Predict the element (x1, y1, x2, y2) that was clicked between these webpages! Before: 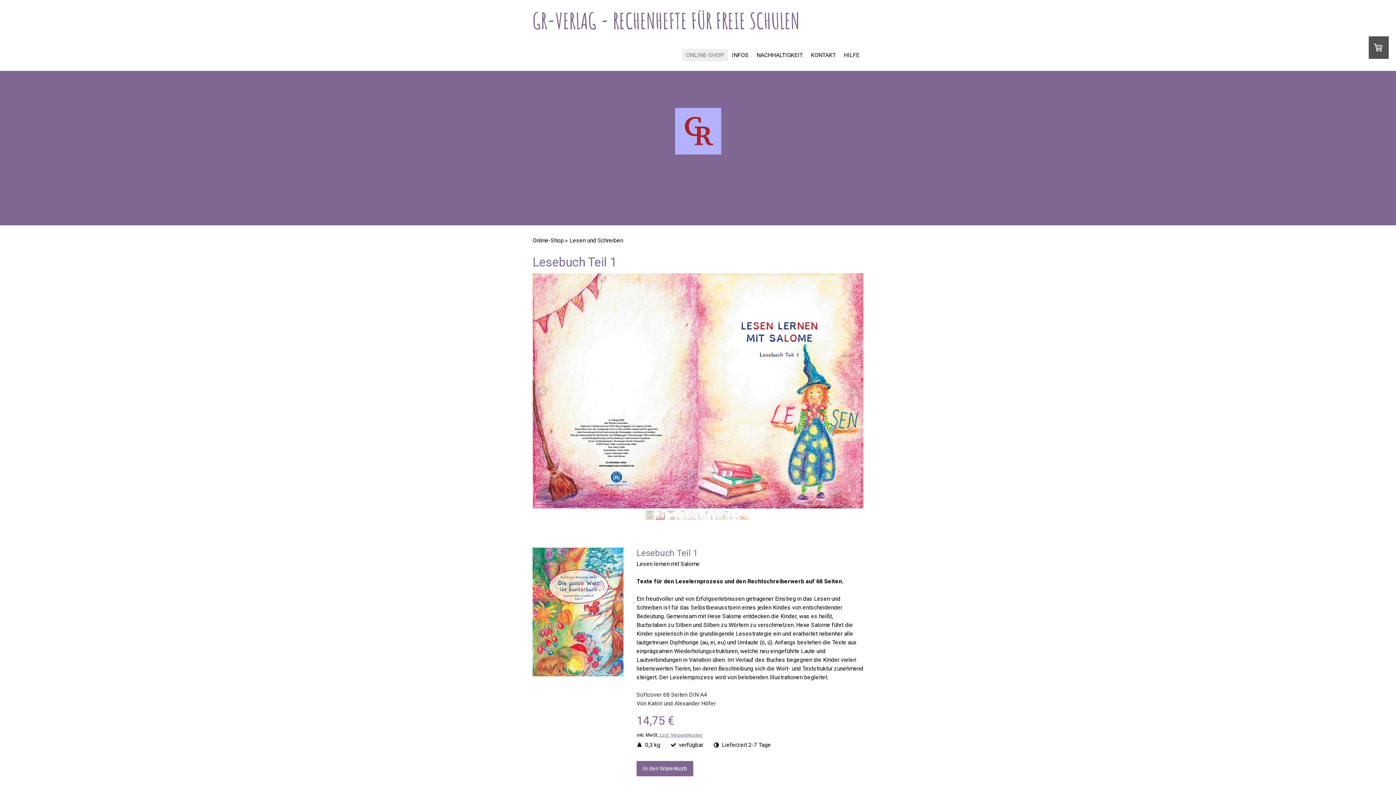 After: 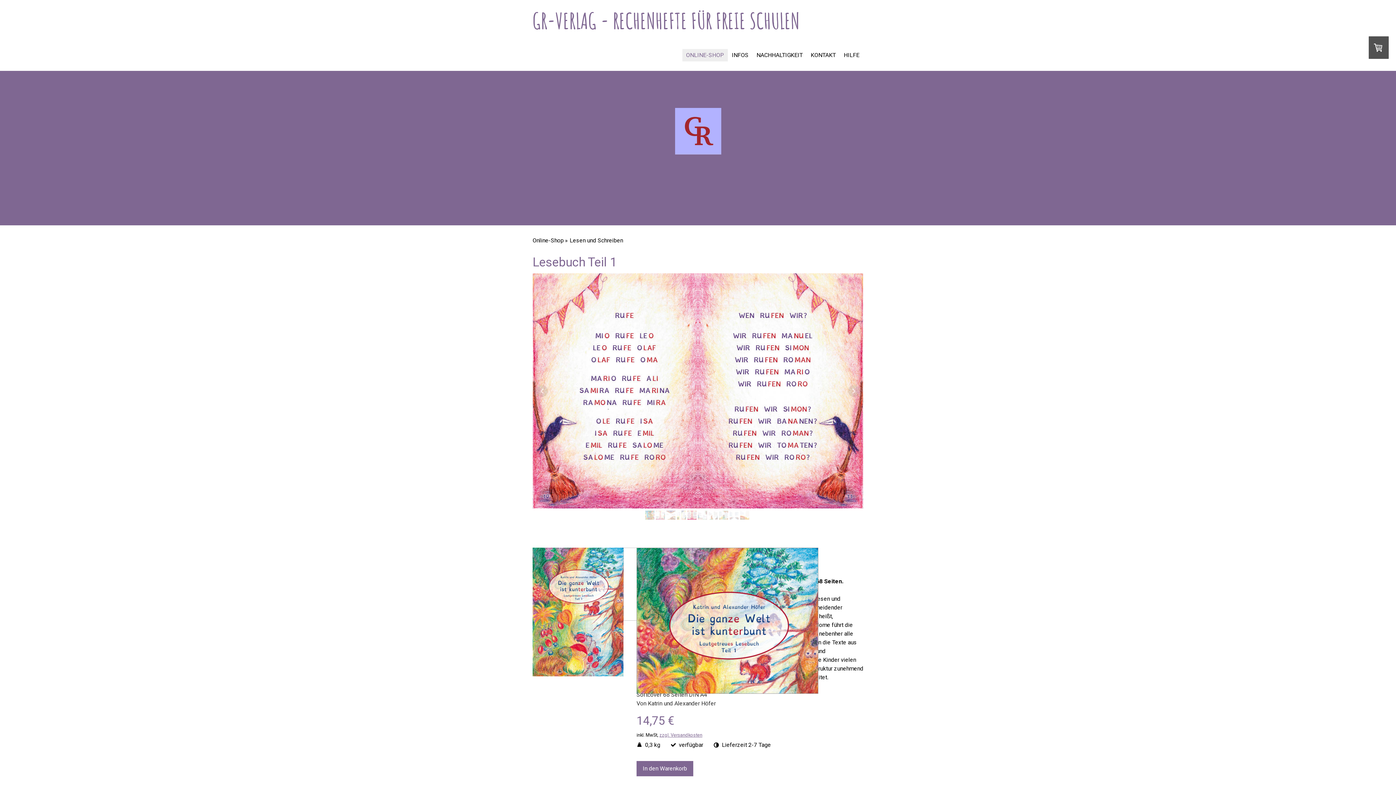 Action: bbox: (532, 548, 629, 679)